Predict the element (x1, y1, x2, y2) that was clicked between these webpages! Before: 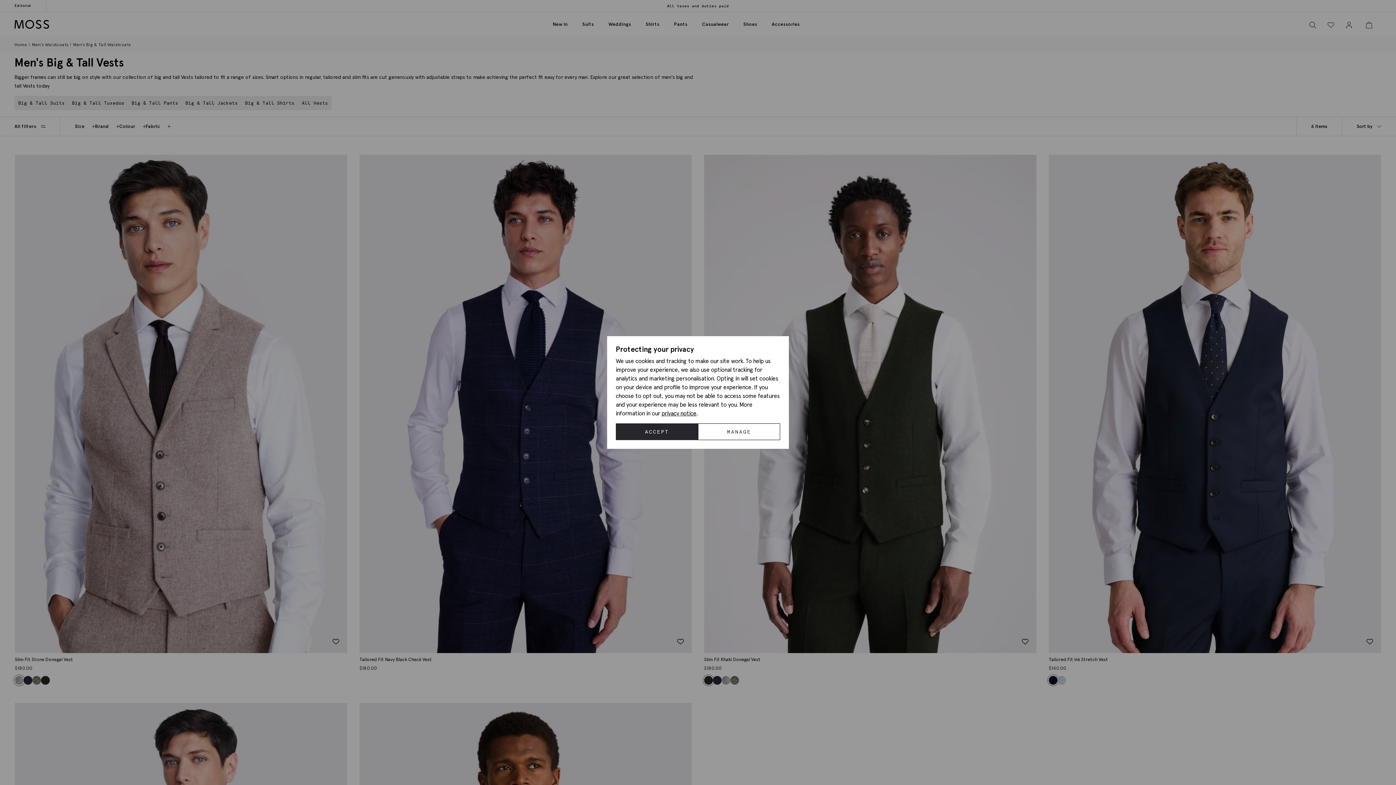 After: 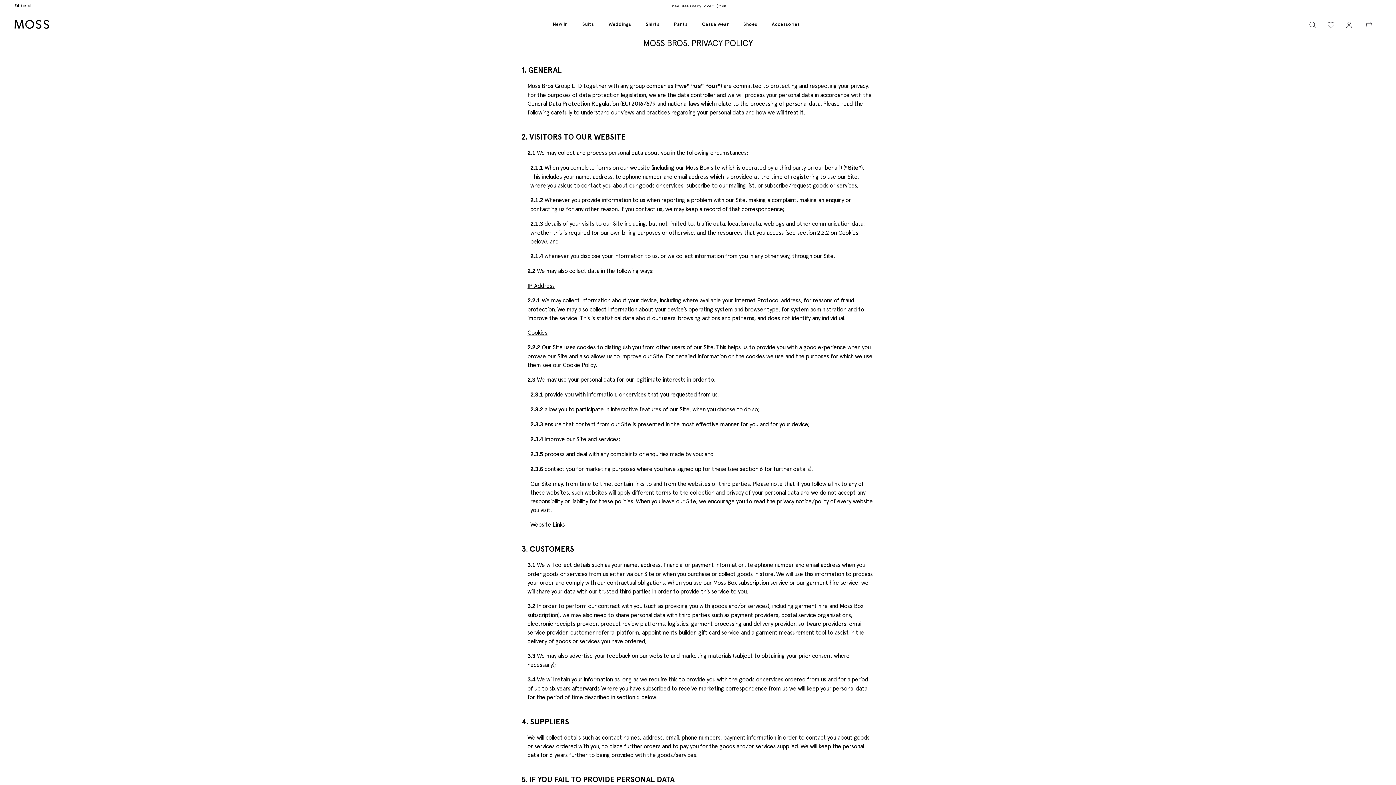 Action: label: privacy notice bbox: (661, 409, 696, 417)